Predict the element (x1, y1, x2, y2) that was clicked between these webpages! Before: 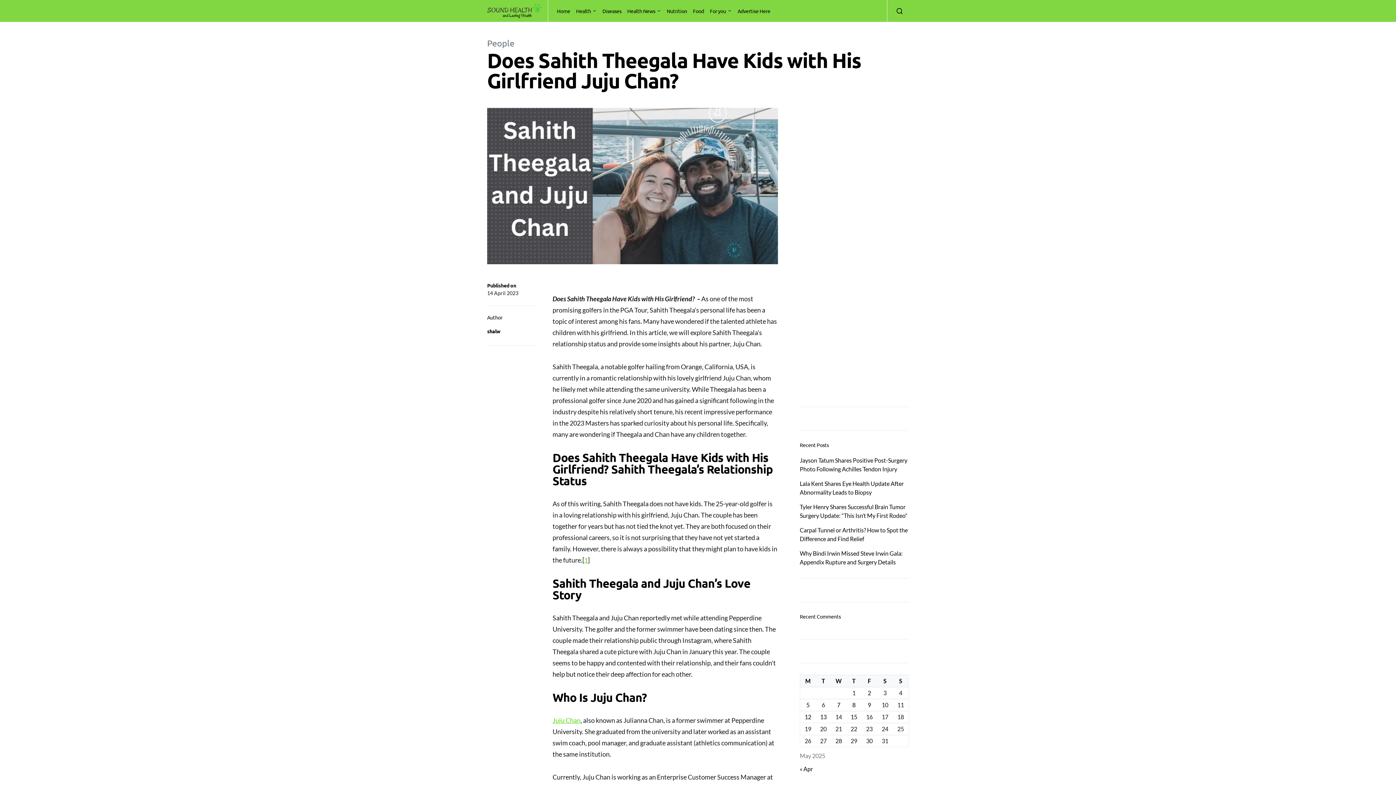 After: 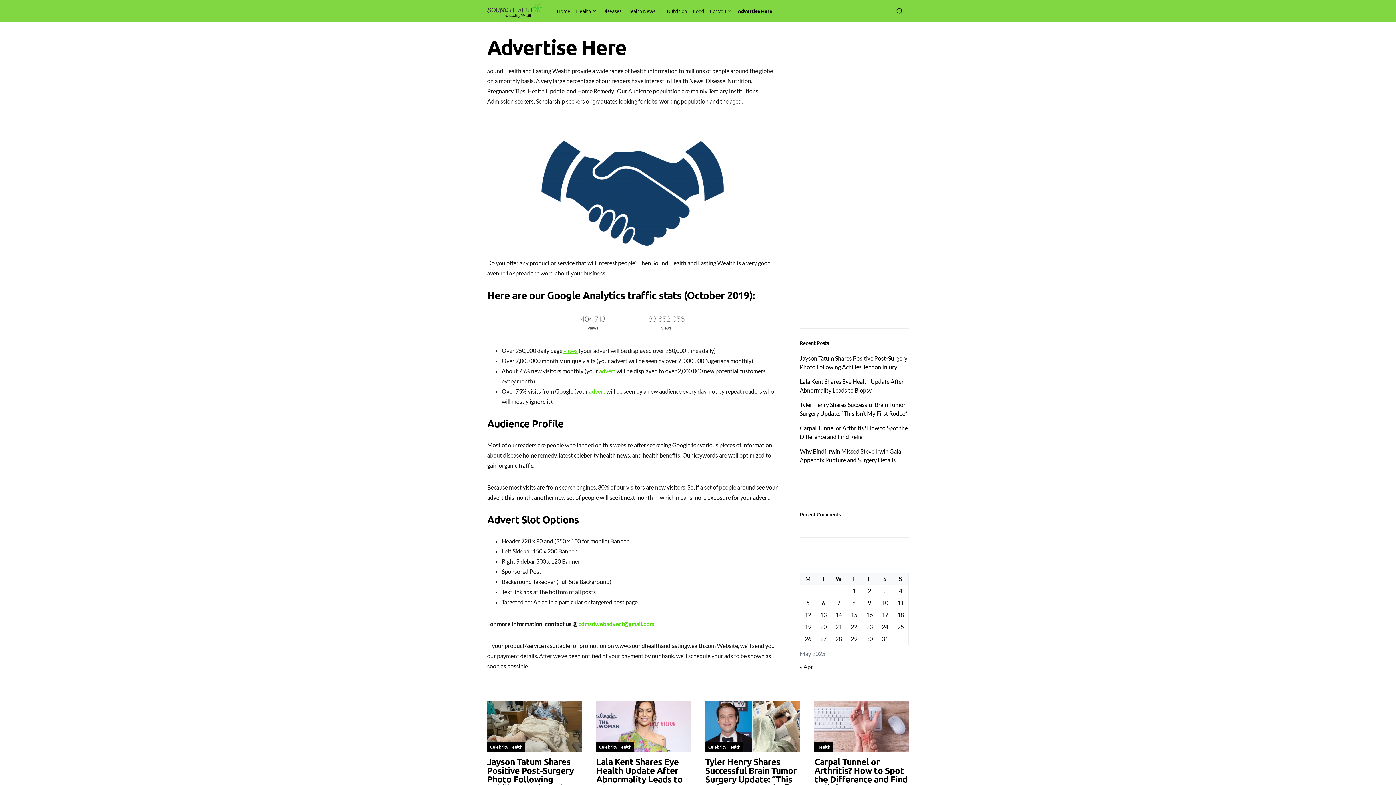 Action: bbox: (734, 0, 770, 21) label: Advertise Here